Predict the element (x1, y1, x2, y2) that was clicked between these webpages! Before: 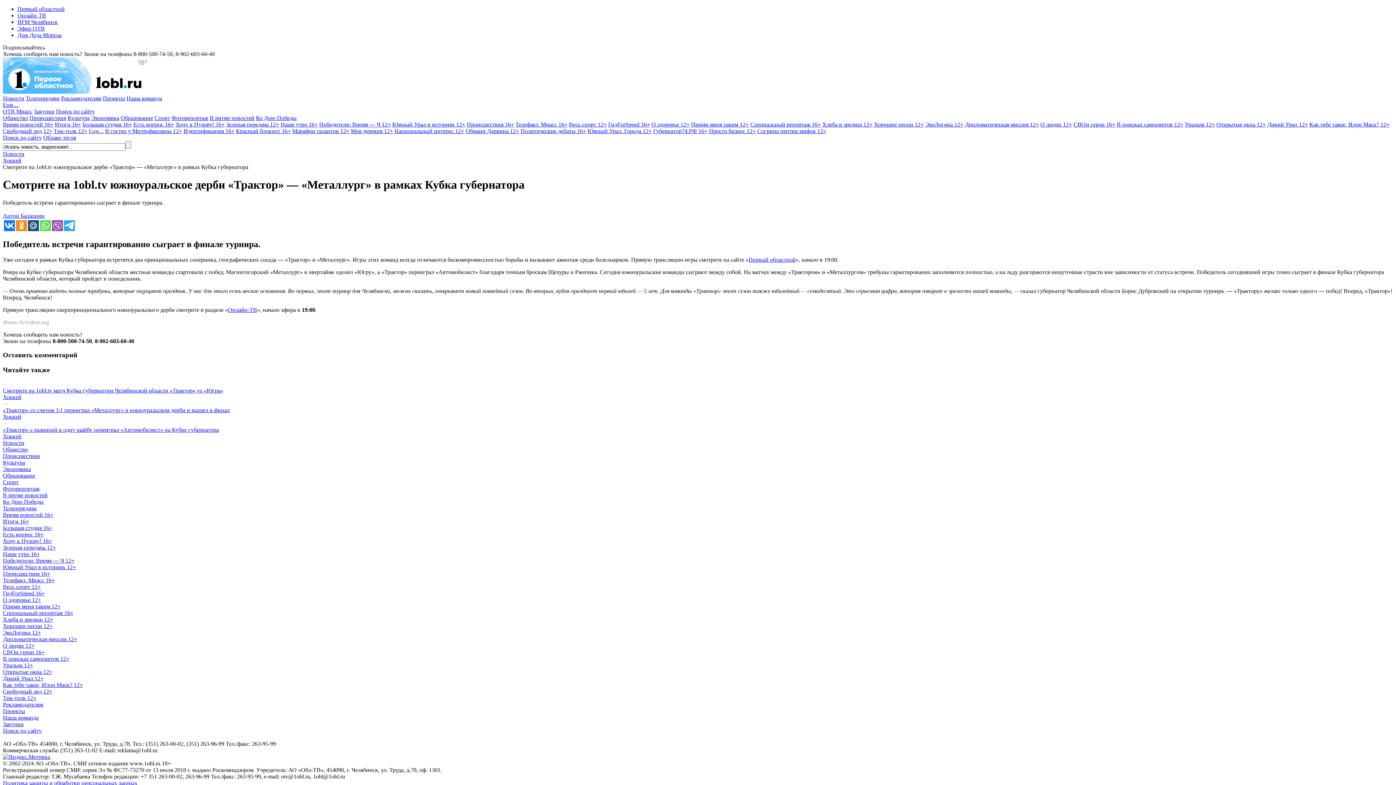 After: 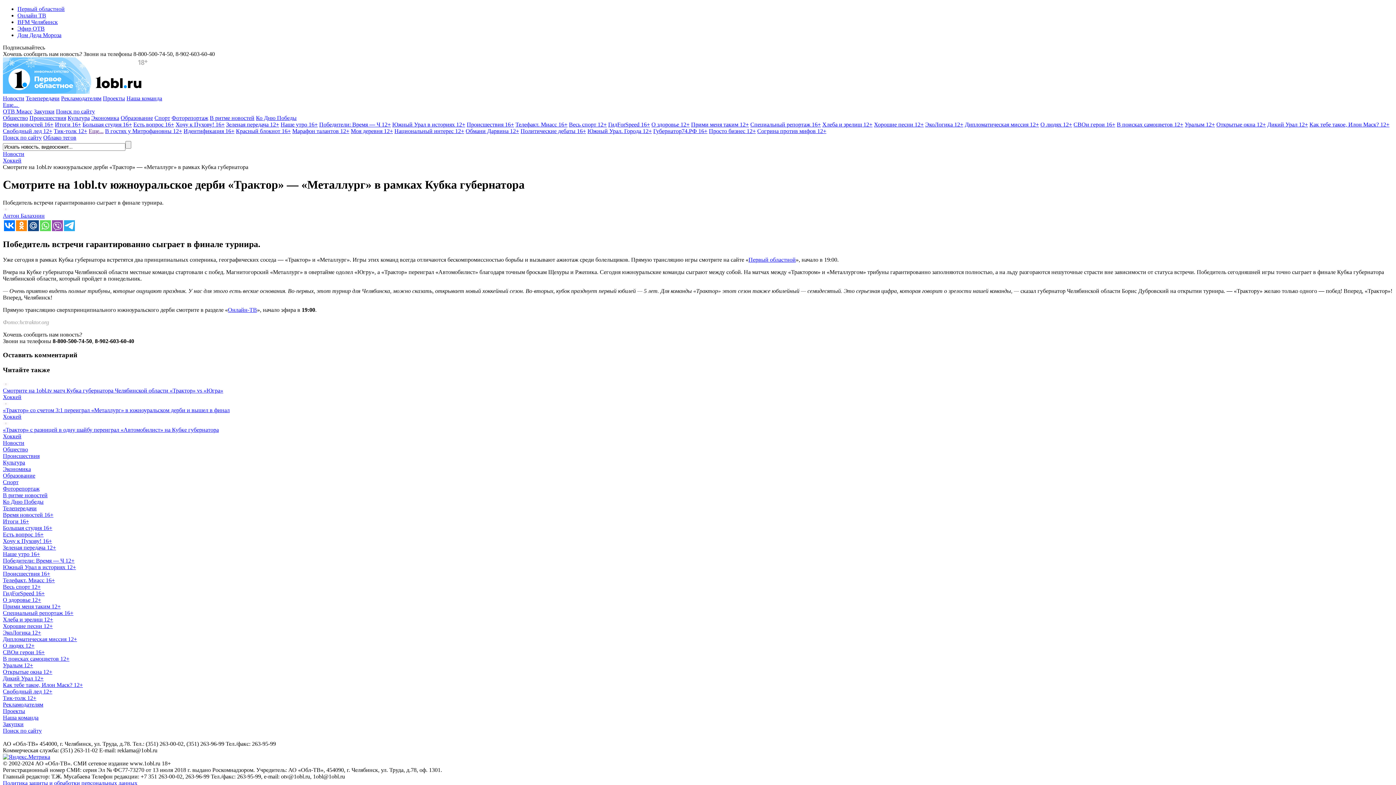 Action: bbox: (4, 220, 14, 231)